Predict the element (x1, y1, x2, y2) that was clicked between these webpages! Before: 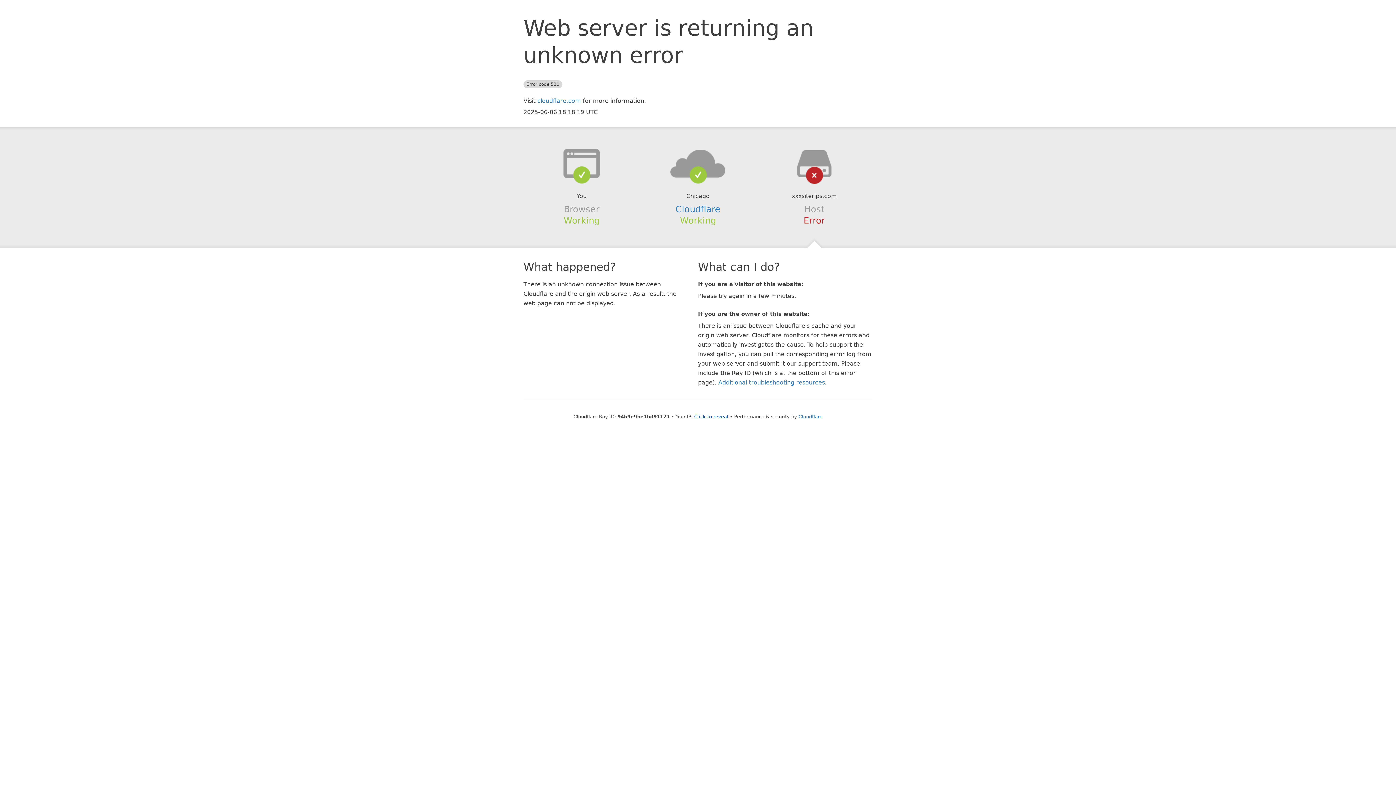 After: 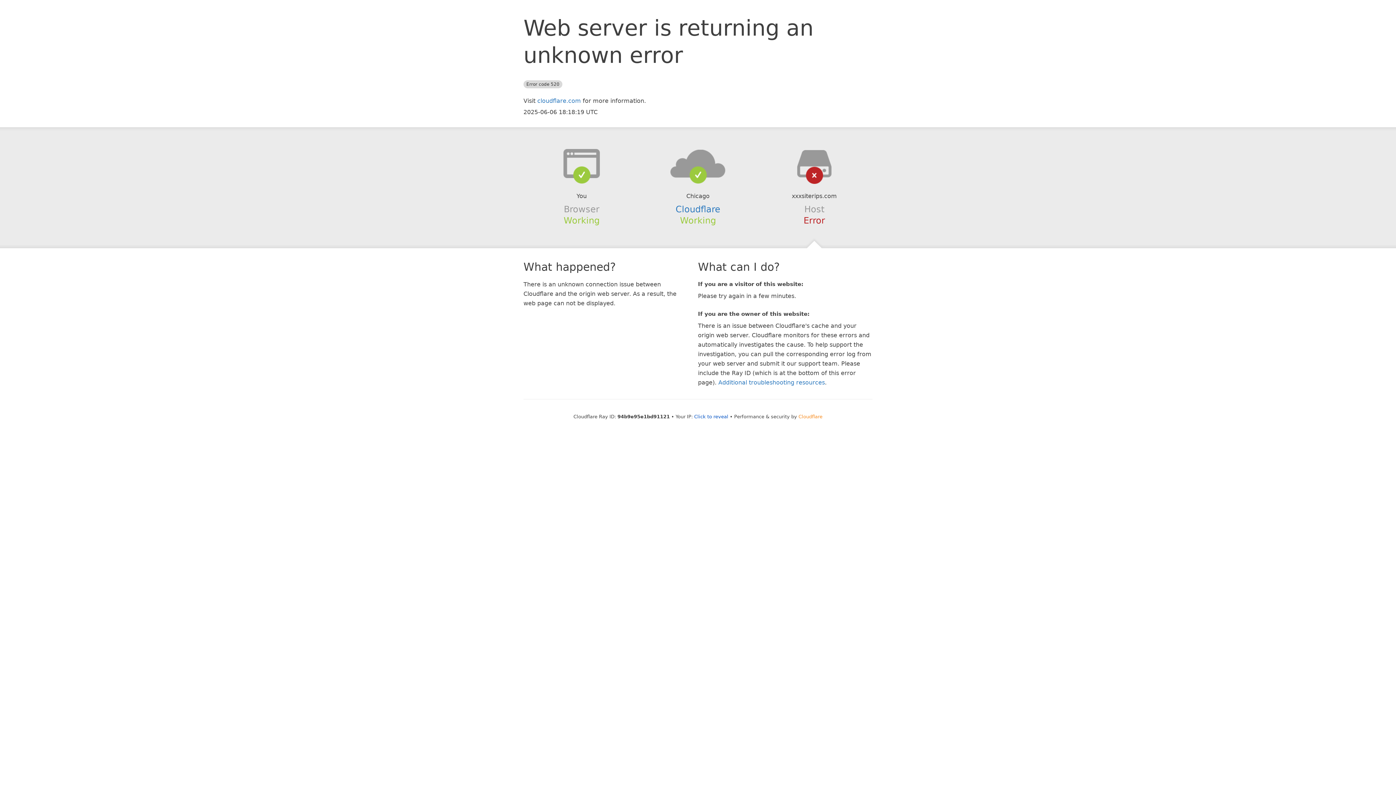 Action: bbox: (798, 414, 822, 419) label: Cloudflare